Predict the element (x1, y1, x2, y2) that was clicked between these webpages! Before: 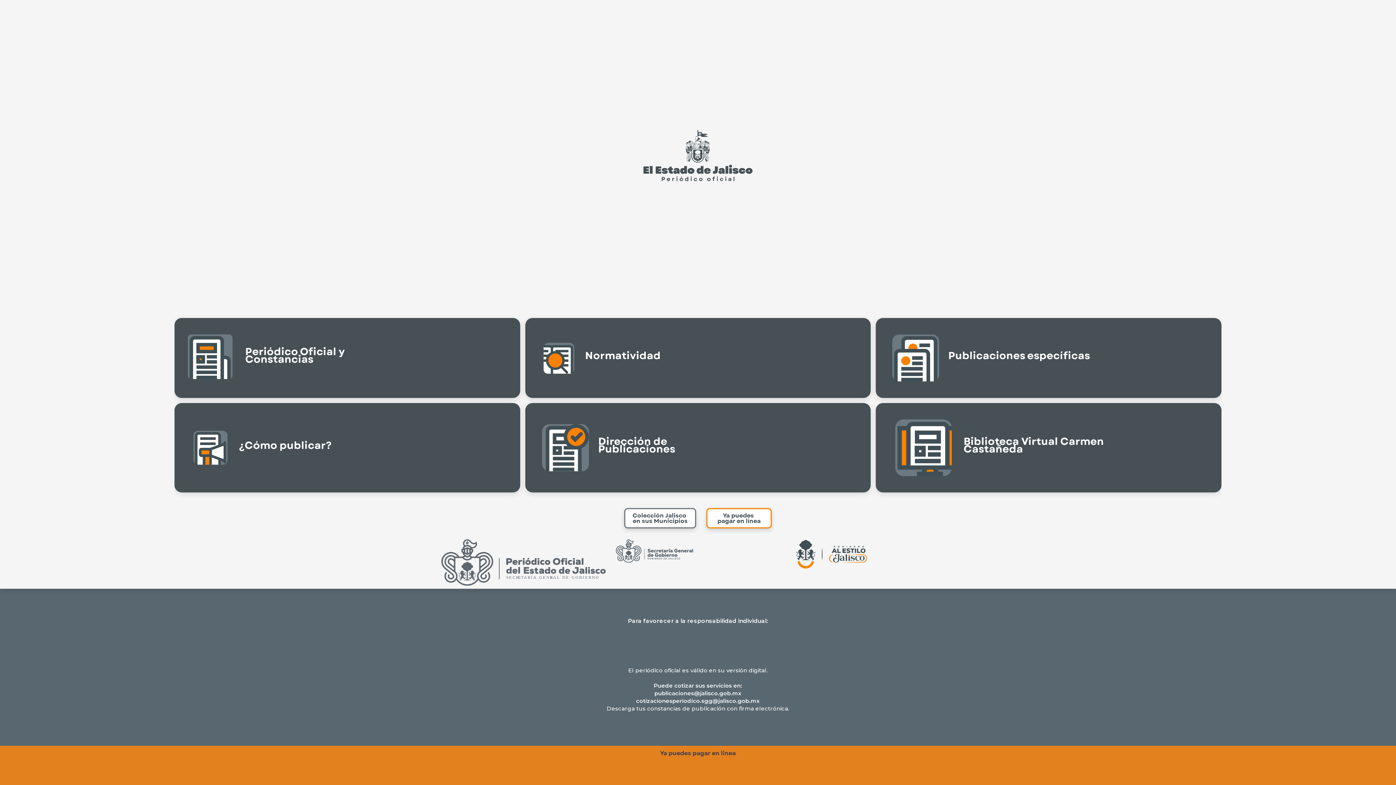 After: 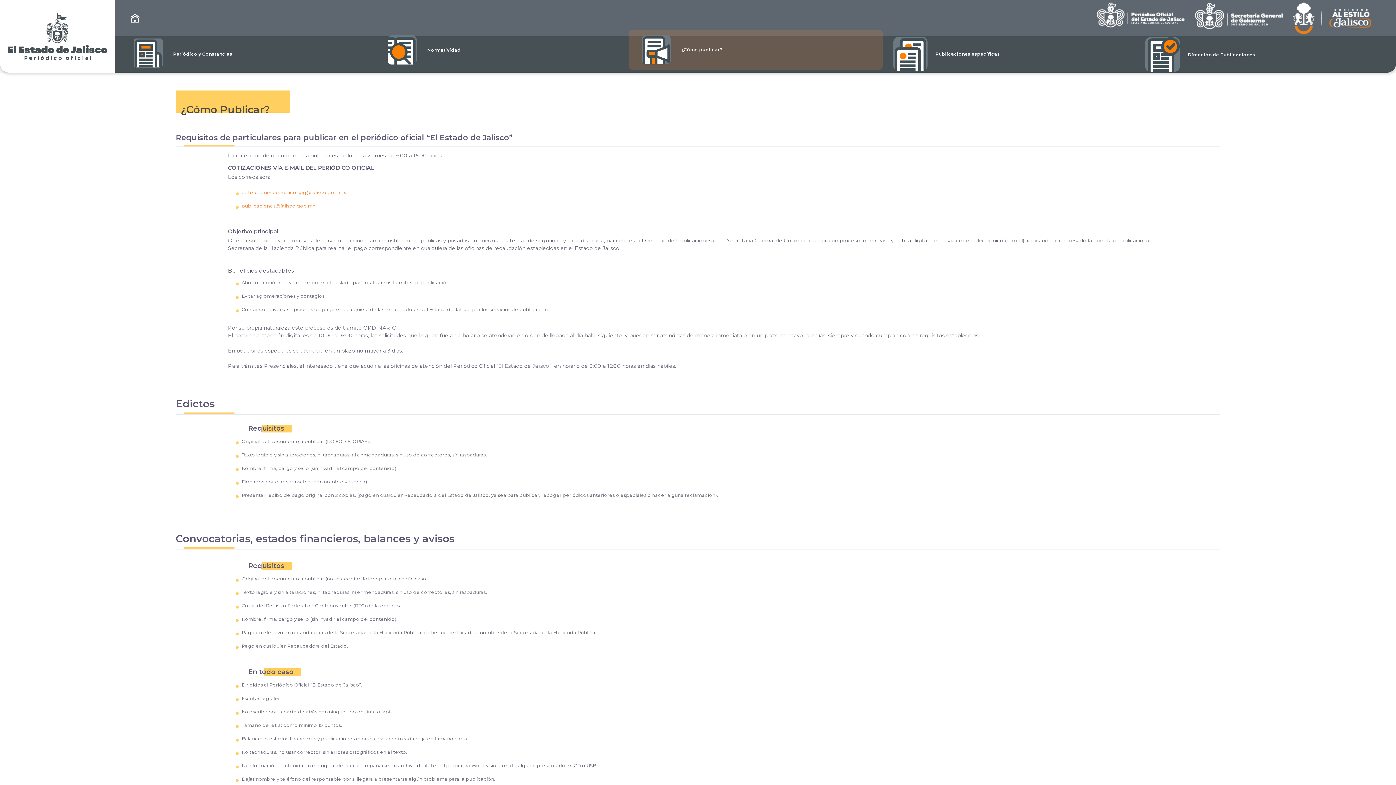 Action: bbox: (174, 403, 520, 492) label: ¿Cómo publicar?